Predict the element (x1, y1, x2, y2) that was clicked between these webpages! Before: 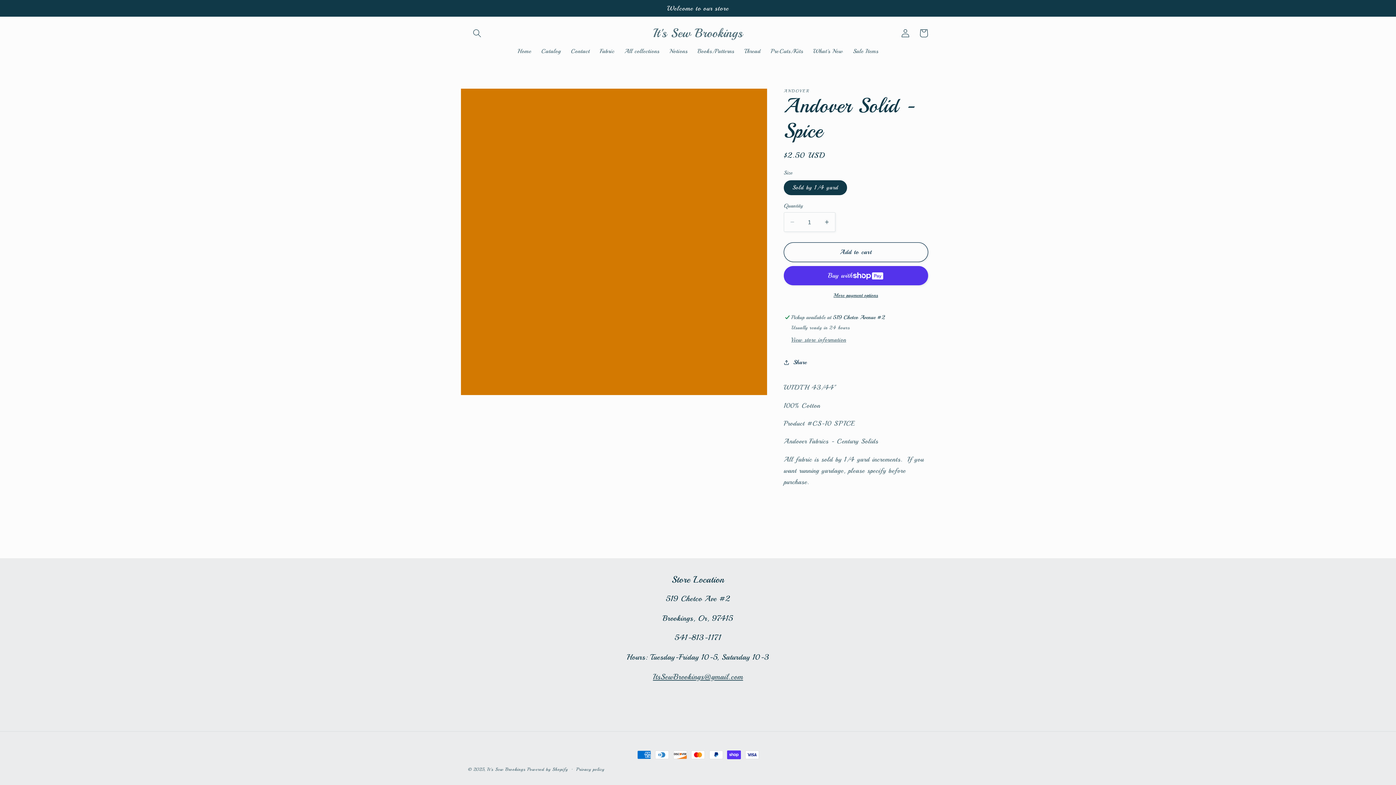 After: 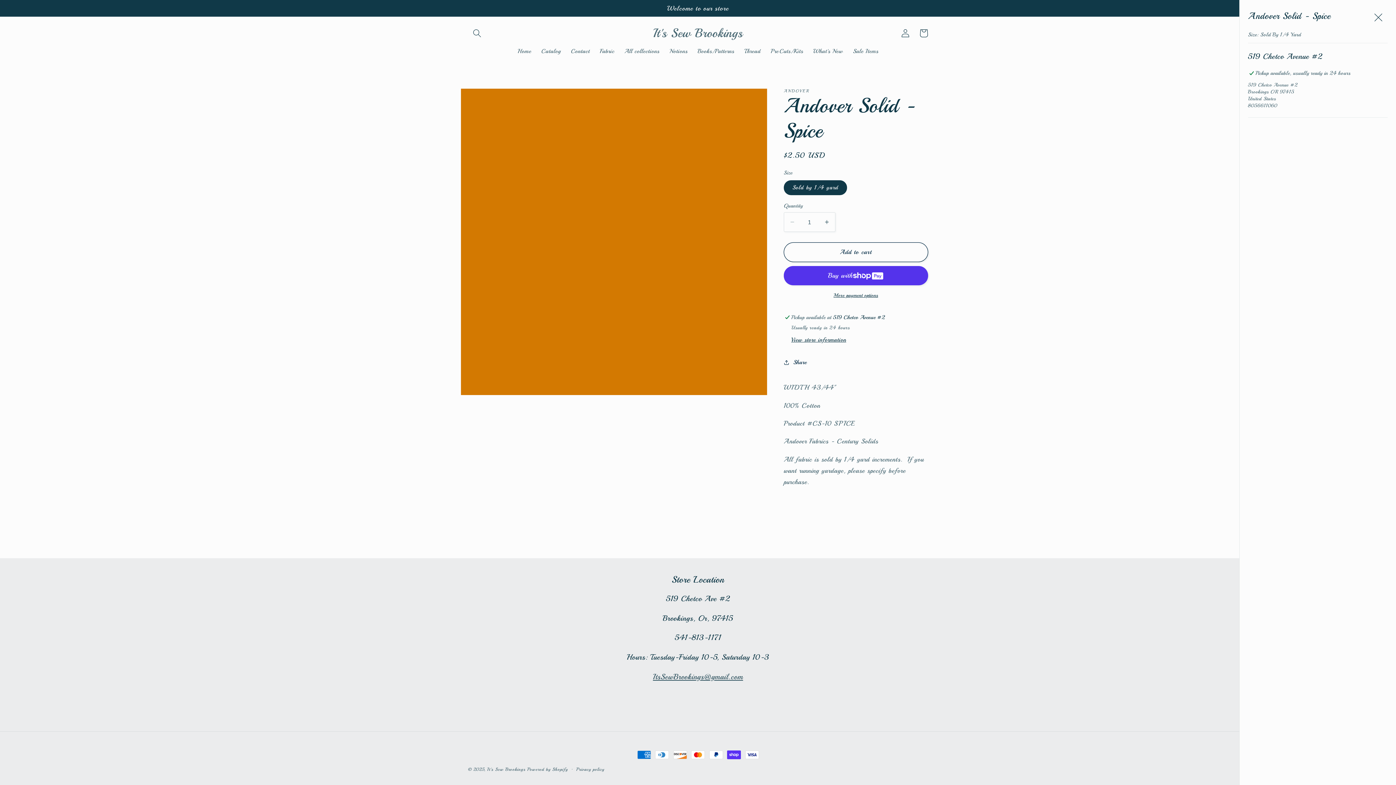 Action: label: View store information bbox: (791, 336, 846, 344)